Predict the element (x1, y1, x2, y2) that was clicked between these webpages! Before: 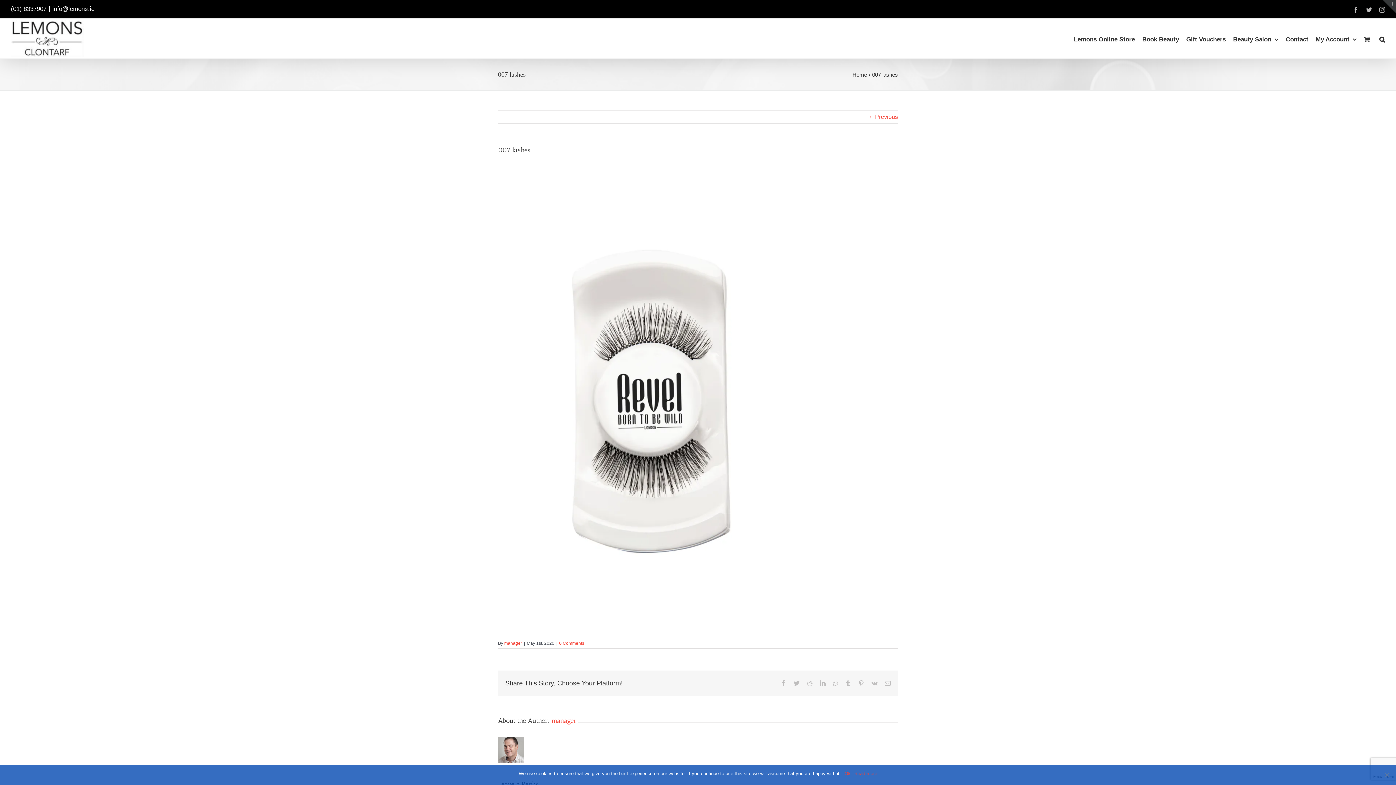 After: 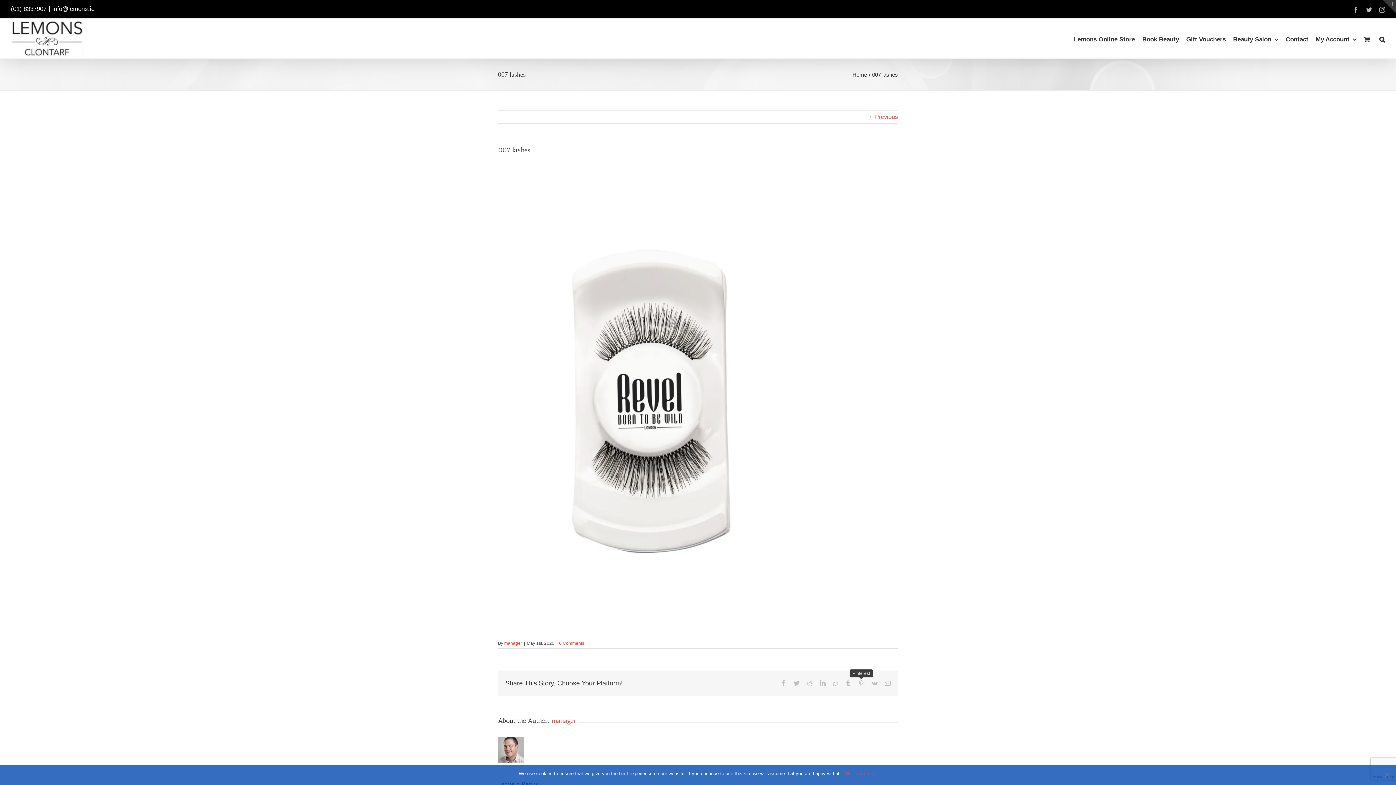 Action: label: Pinterest bbox: (858, 680, 864, 686)